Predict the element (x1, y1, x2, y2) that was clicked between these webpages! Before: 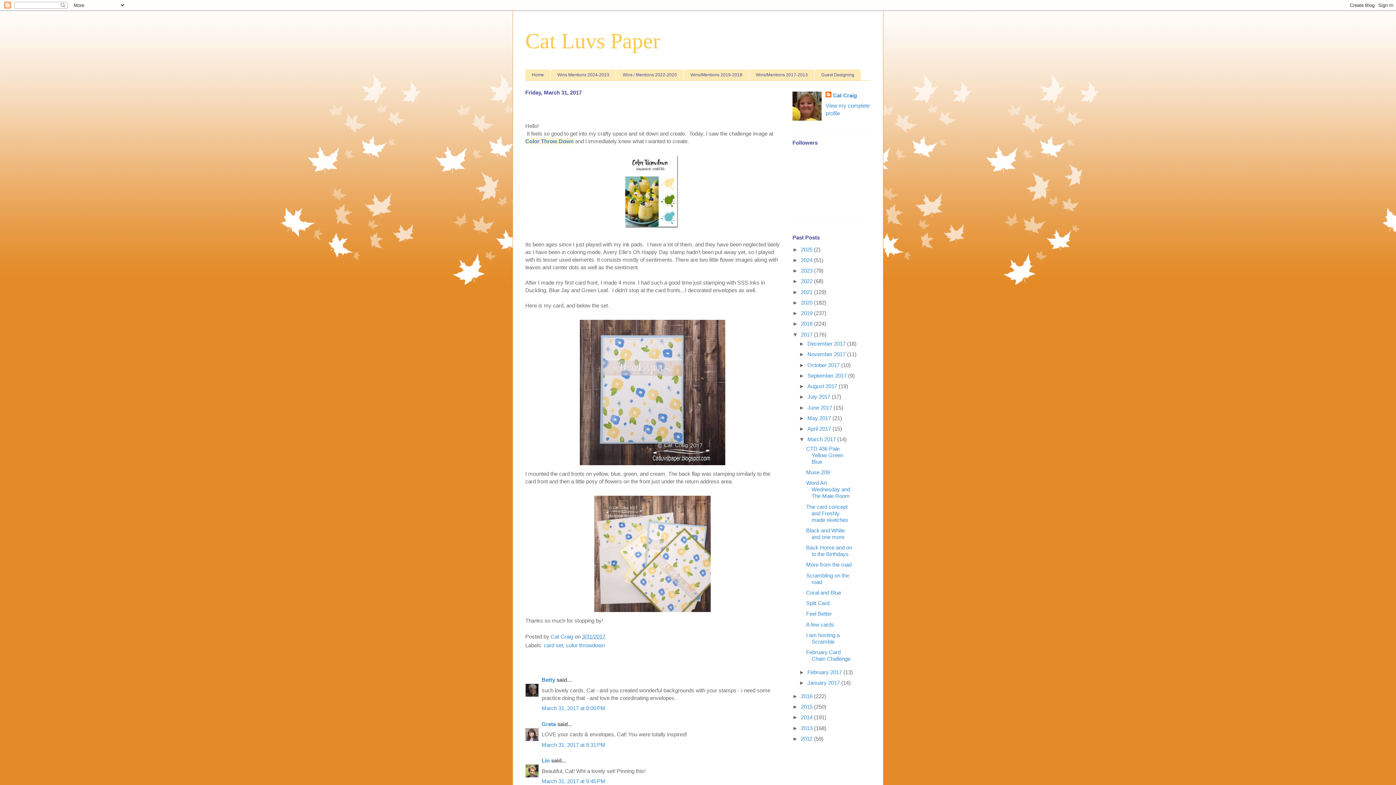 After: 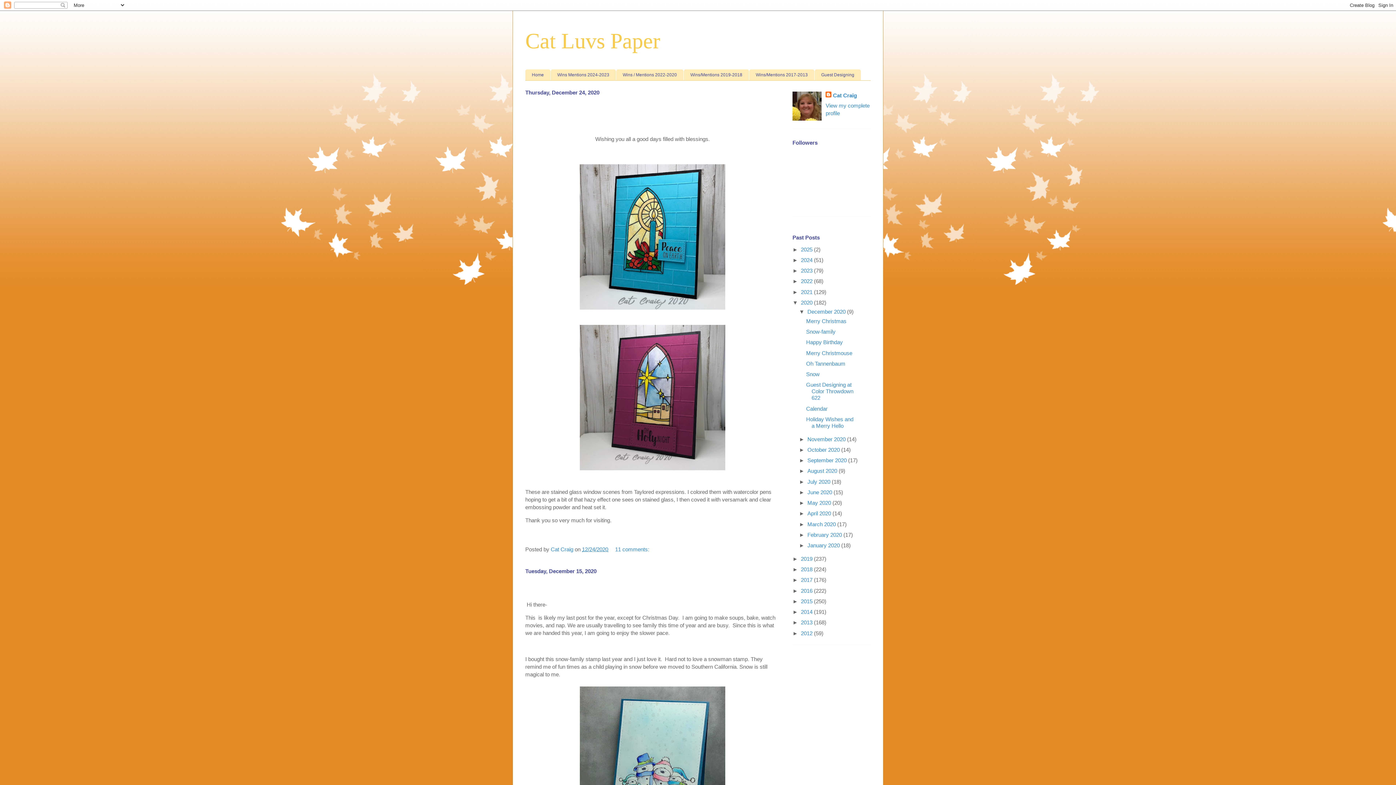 Action: label: 2020  bbox: (801, 299, 814, 305)